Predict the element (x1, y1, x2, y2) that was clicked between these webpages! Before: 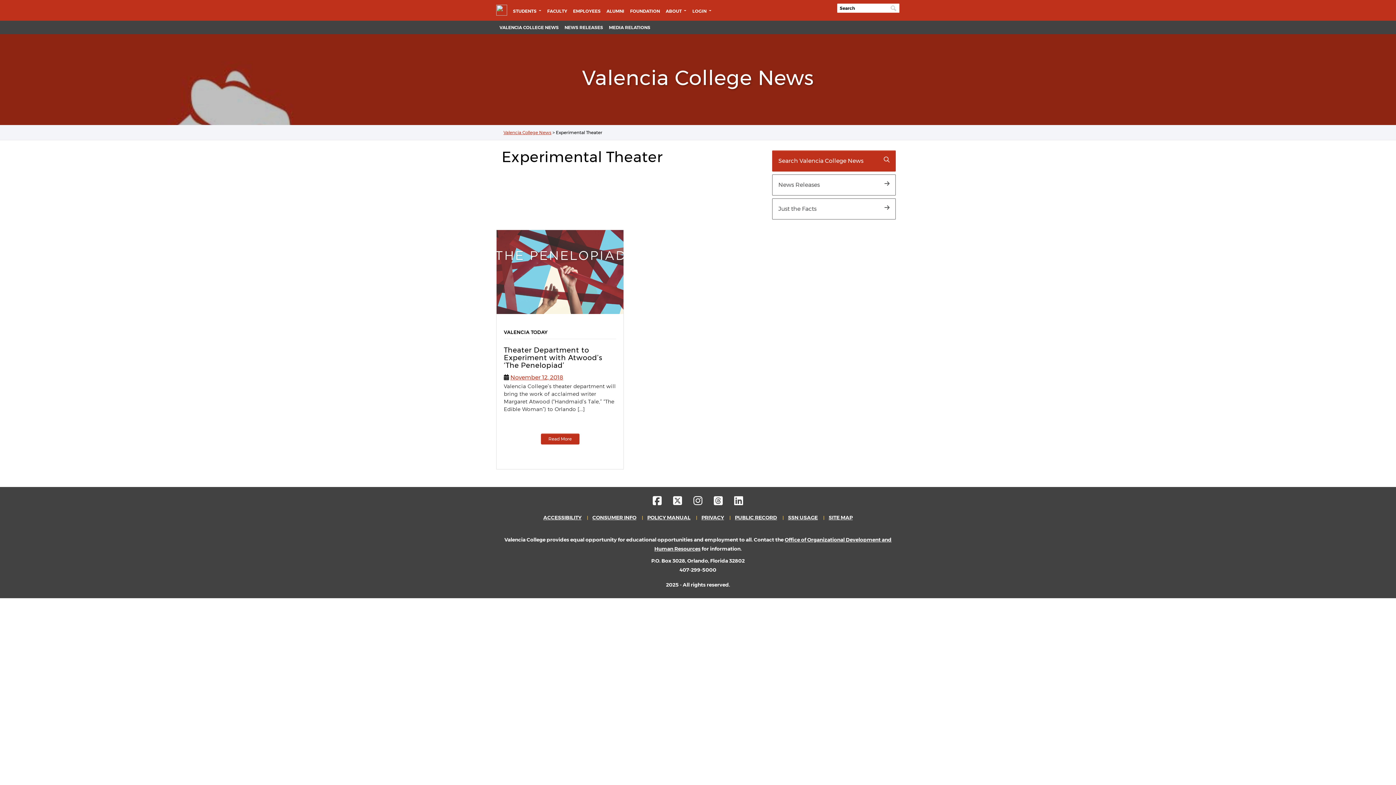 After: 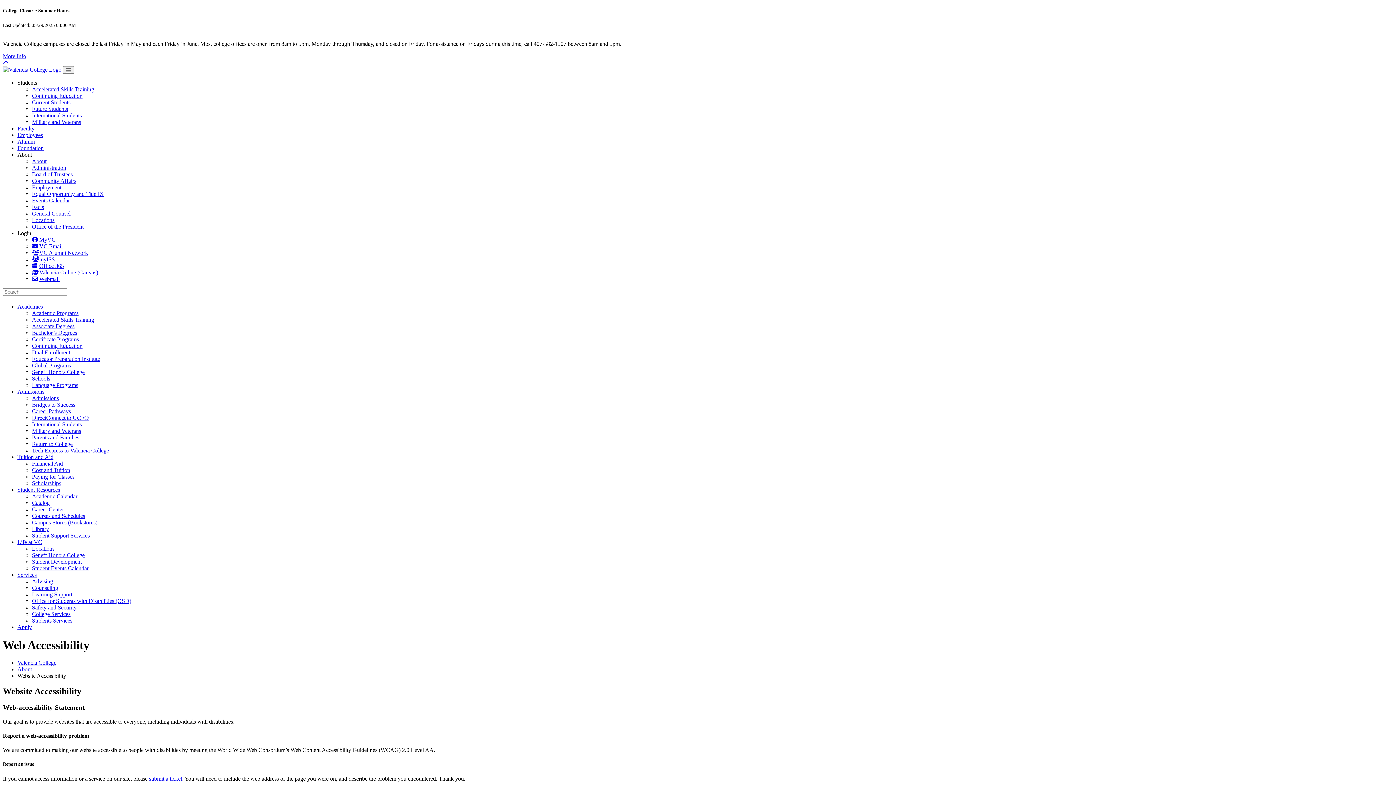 Action: bbox: (543, 514, 581, 521) label: ACCESSIBILITY